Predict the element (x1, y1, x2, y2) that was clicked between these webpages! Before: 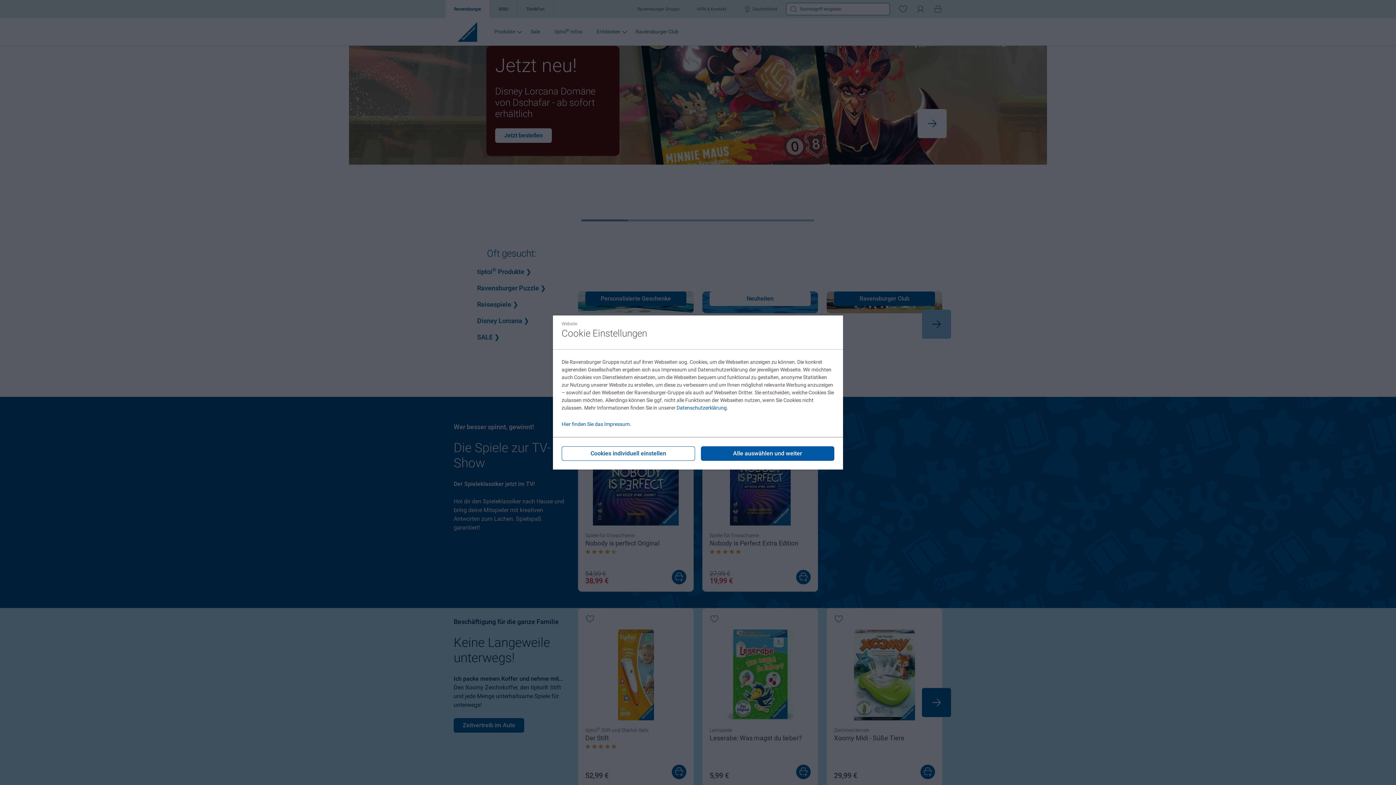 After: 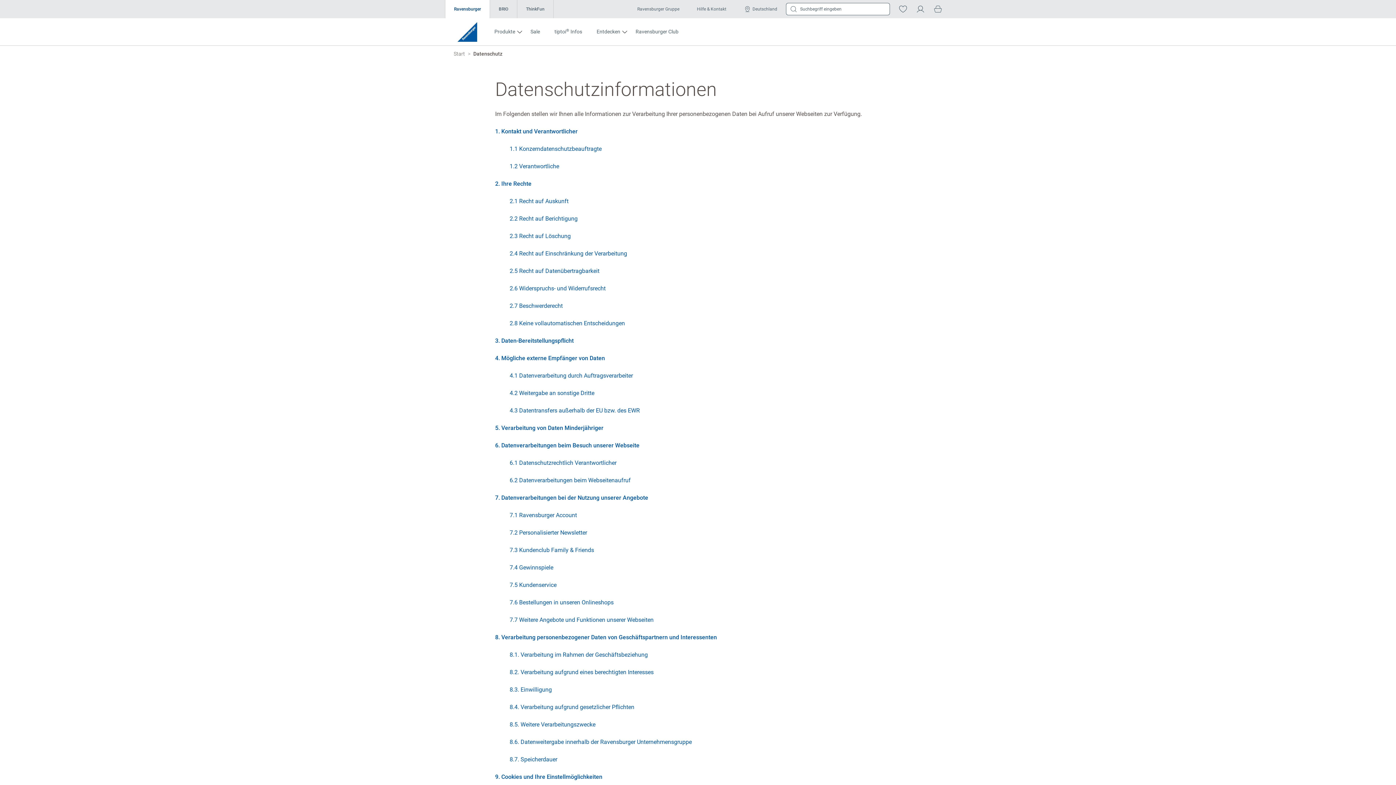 Action: label: Datenschutzerklärung bbox: (676, 405, 726, 410)